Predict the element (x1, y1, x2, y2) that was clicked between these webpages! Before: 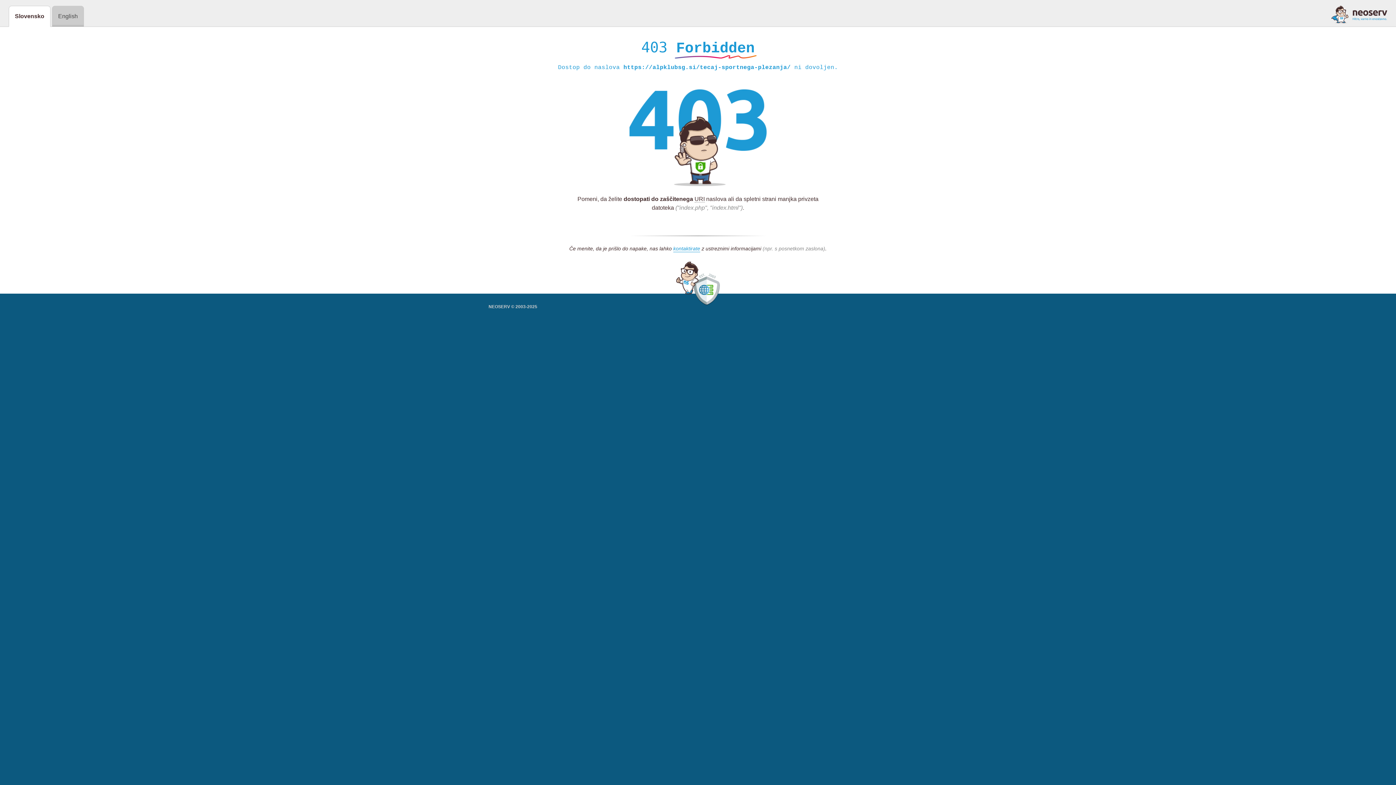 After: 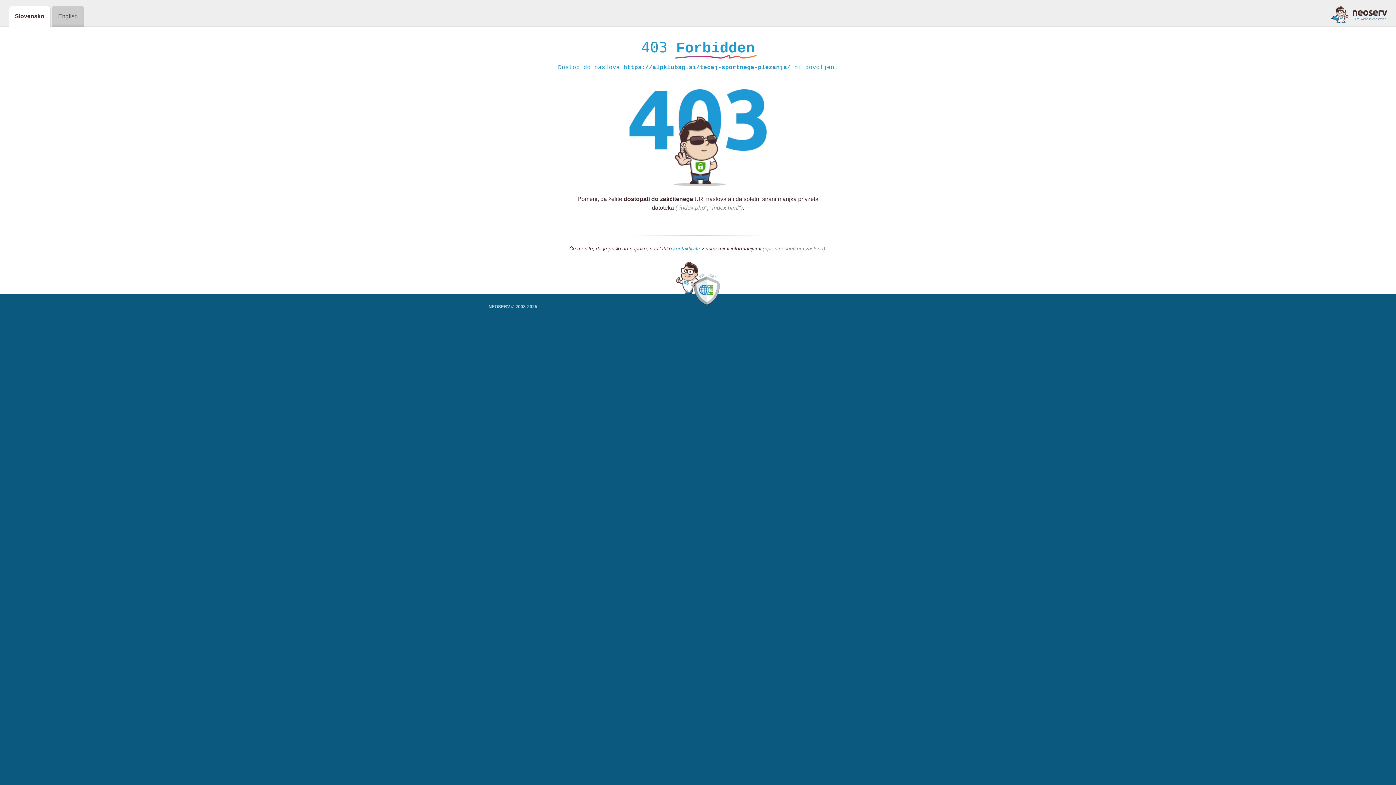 Action: bbox: (1331, 5, 1387, 23)